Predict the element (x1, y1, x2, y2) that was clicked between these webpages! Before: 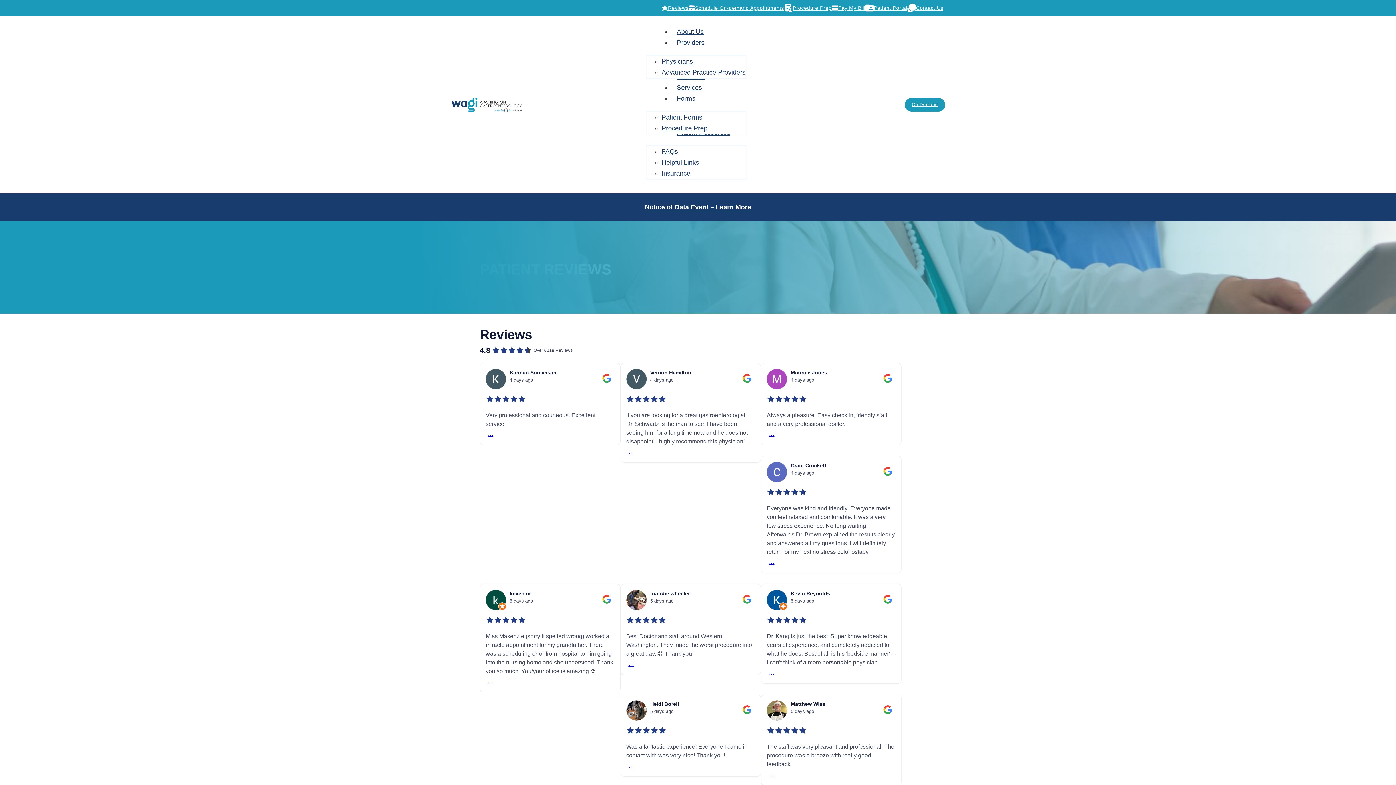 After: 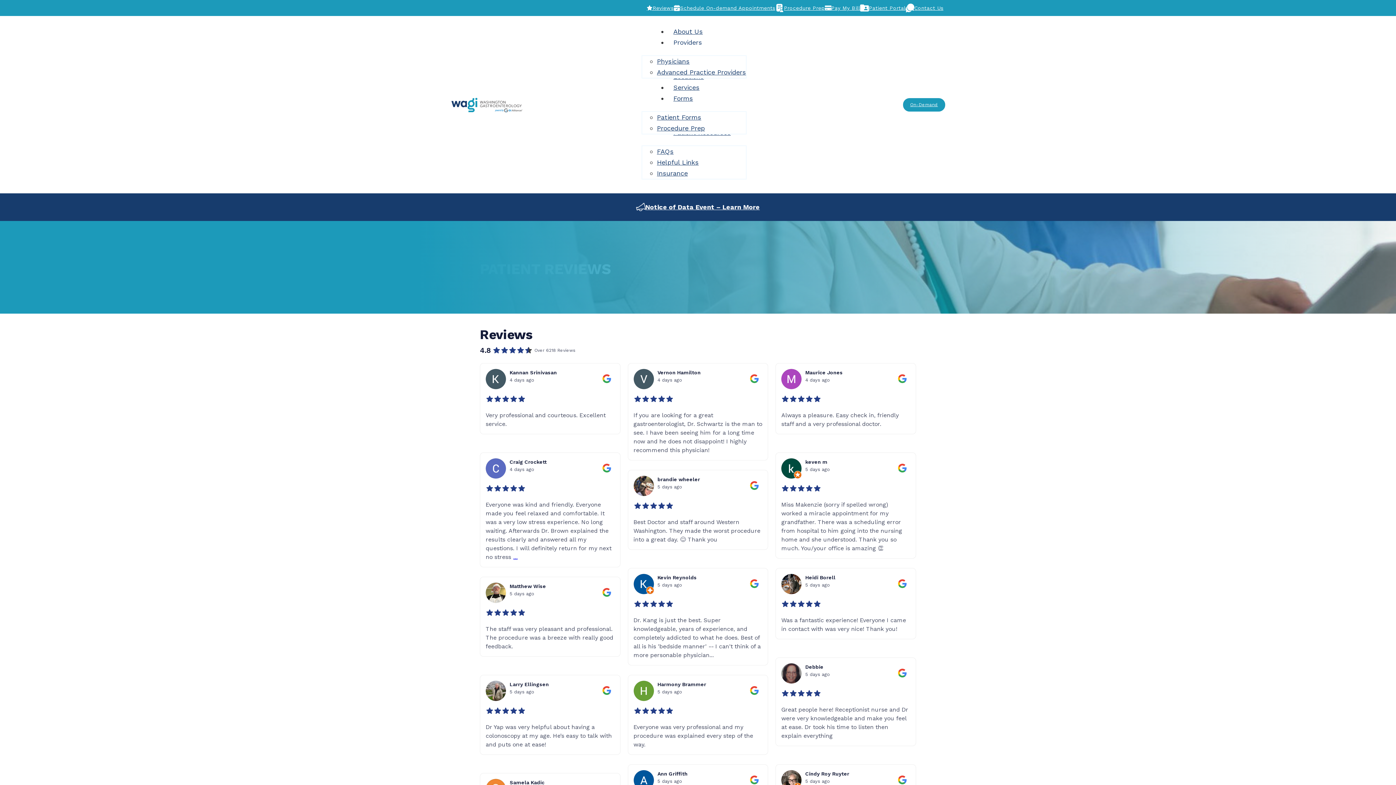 Action: bbox: (688, 4, 784, 11) label: Schedule On-demand Appointments